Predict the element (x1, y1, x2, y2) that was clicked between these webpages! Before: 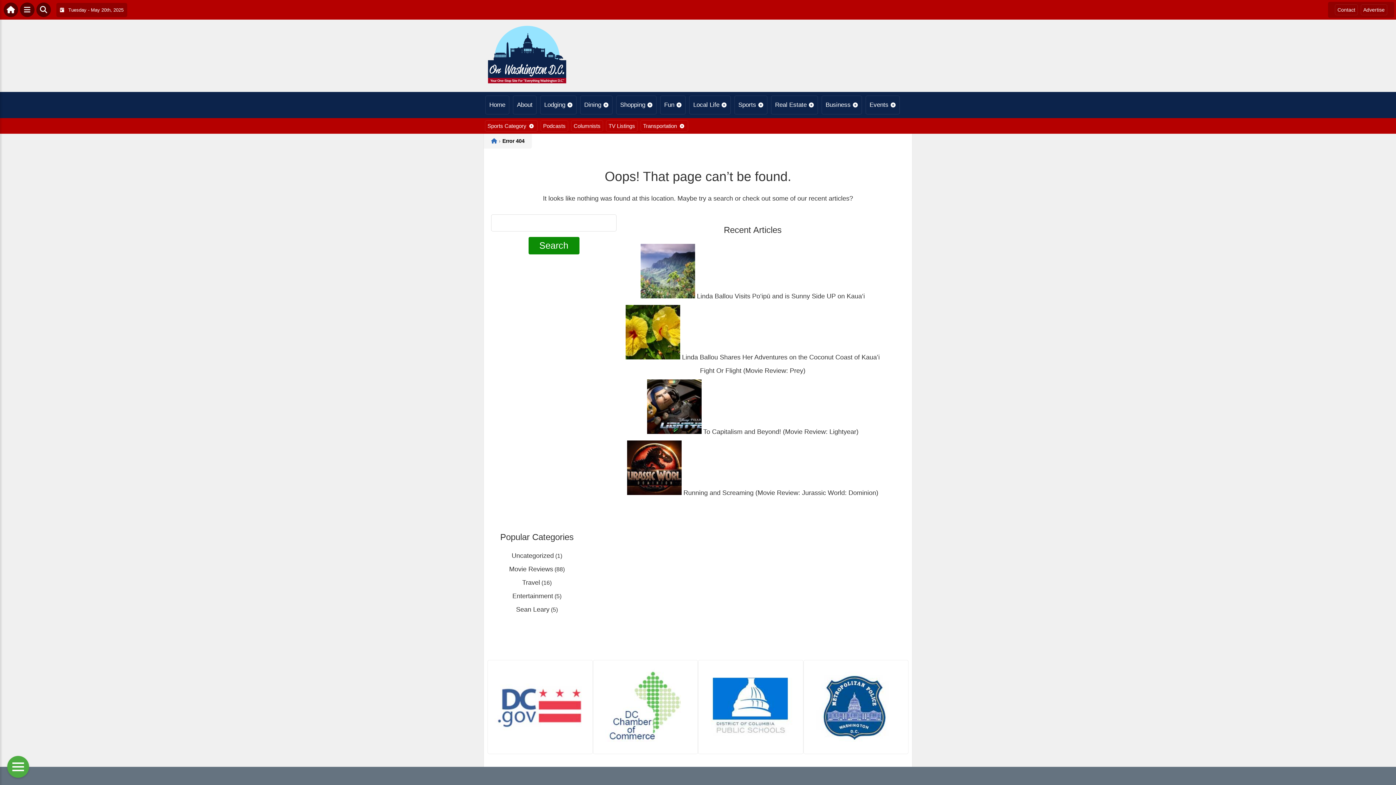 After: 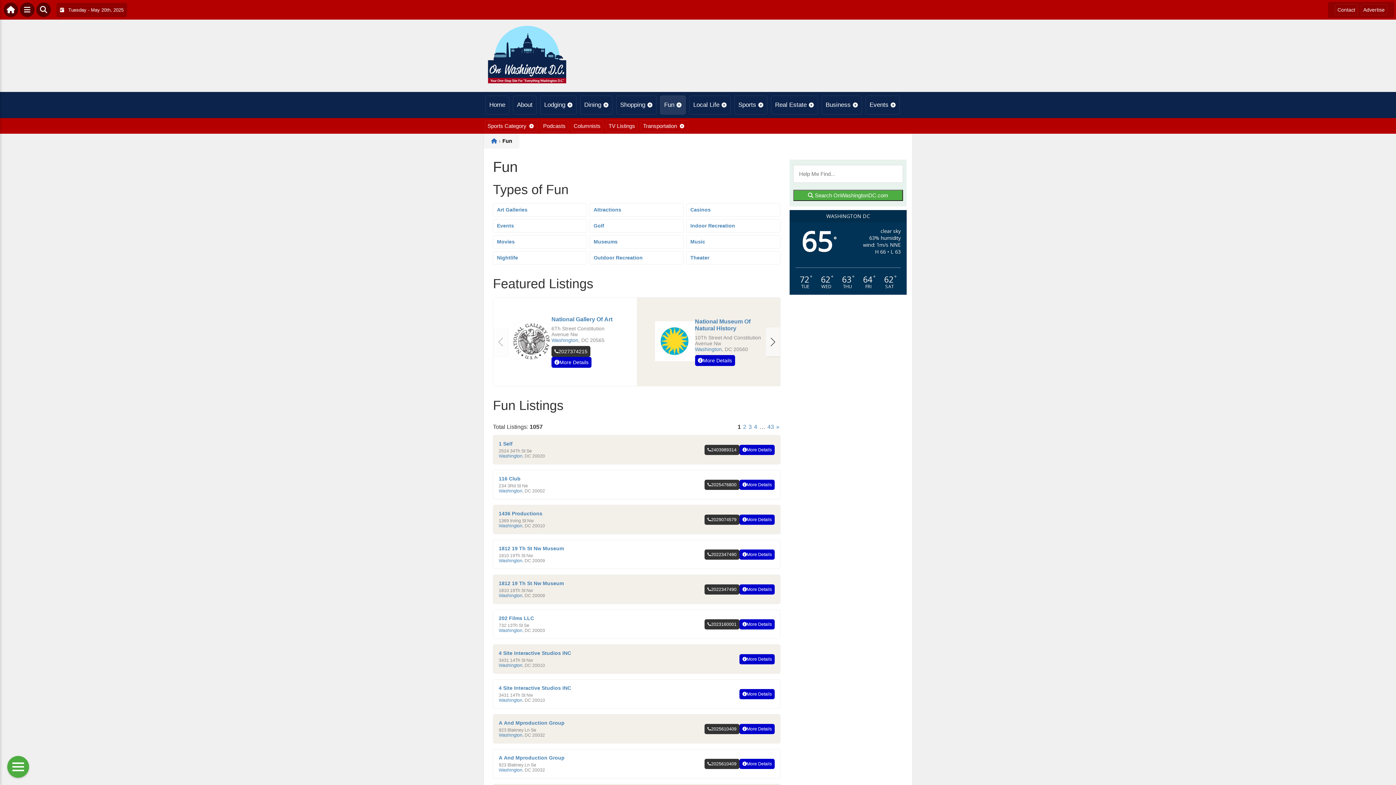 Action: bbox: (660, 95, 685, 114) label: Fun